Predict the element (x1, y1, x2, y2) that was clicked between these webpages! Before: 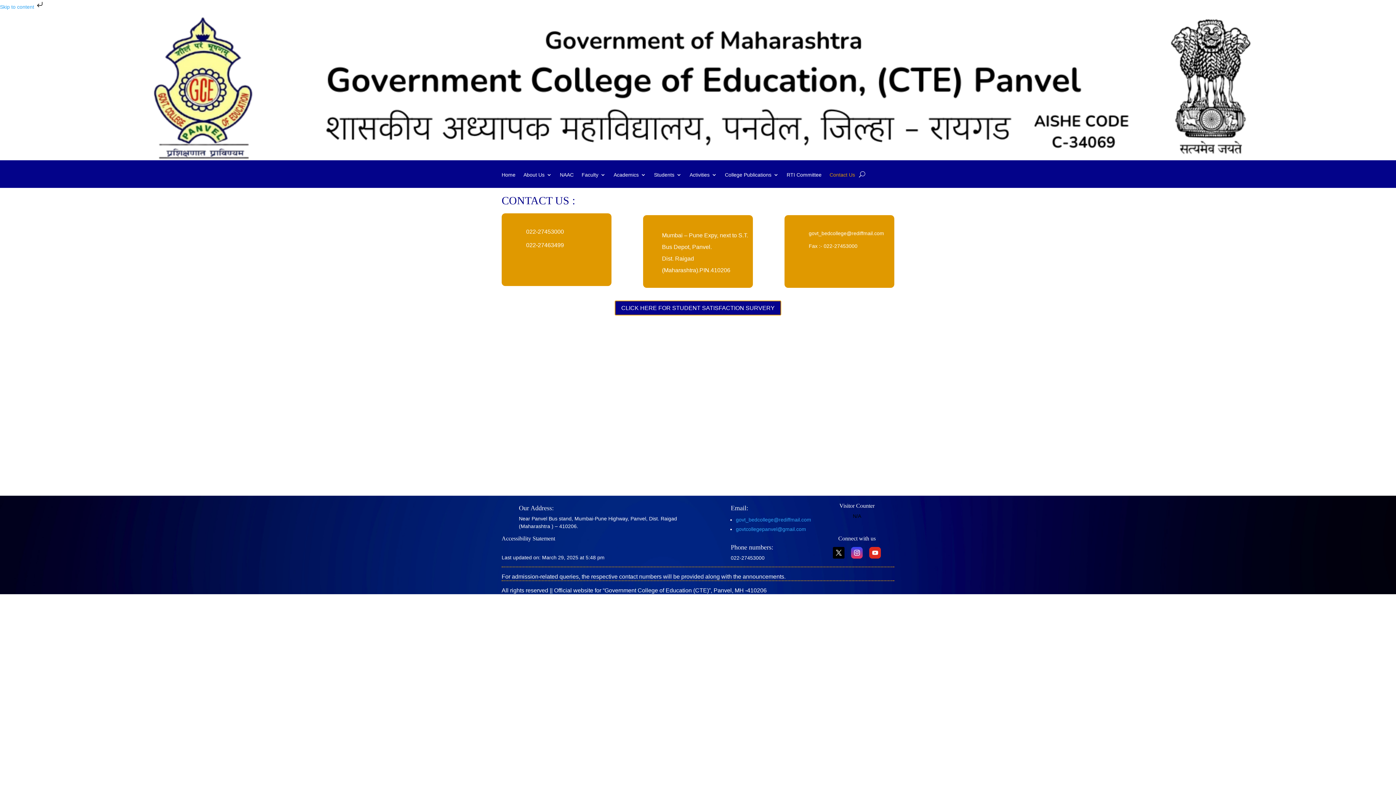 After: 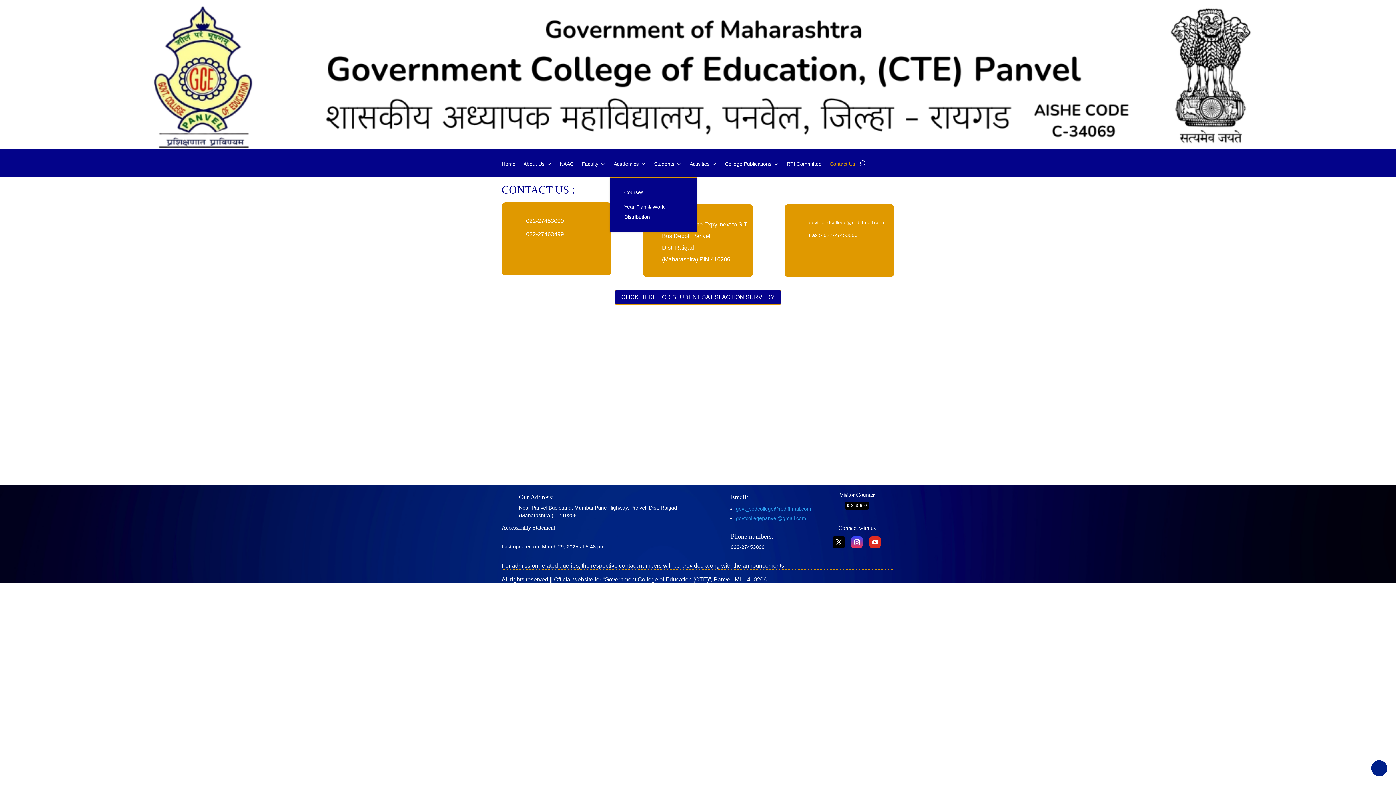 Action: bbox: (613, 172, 646, 188) label: Academics